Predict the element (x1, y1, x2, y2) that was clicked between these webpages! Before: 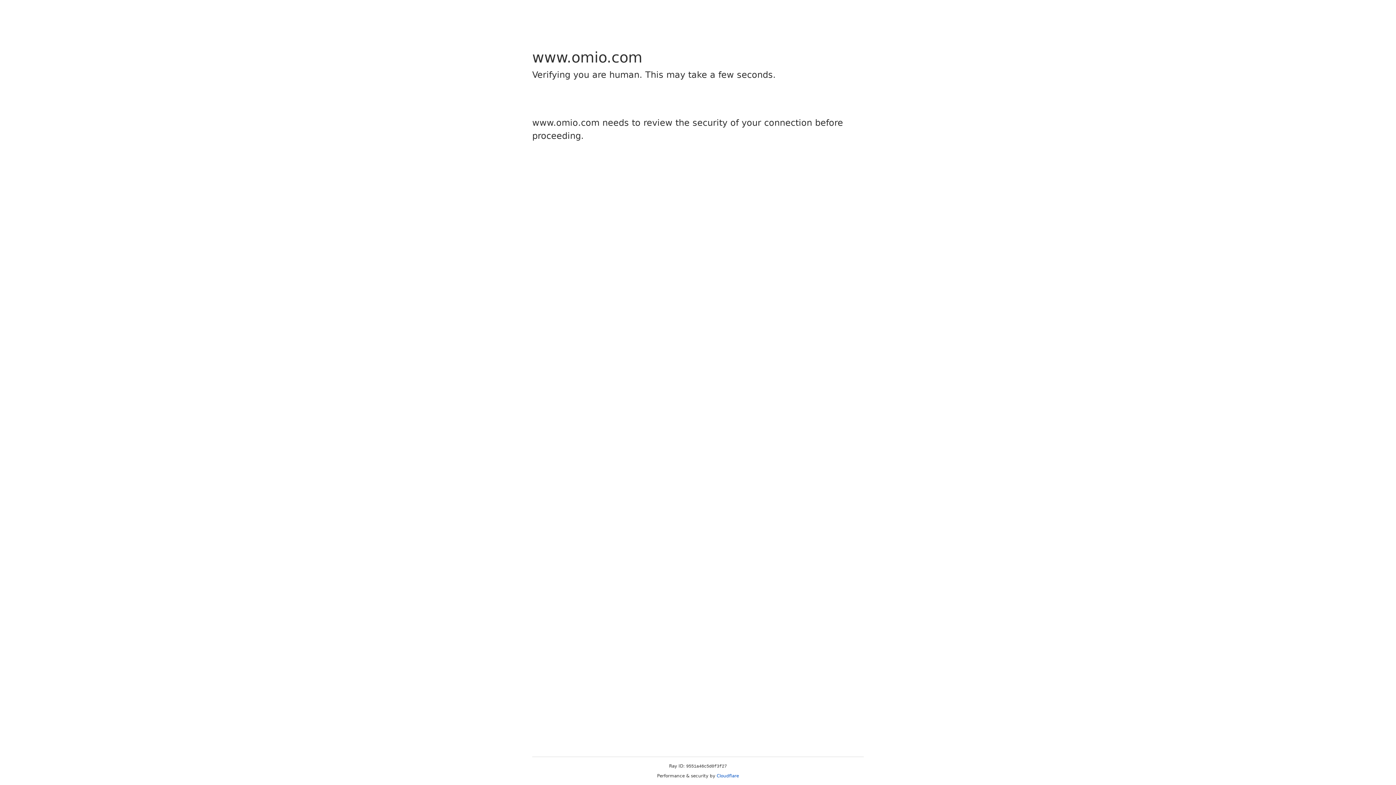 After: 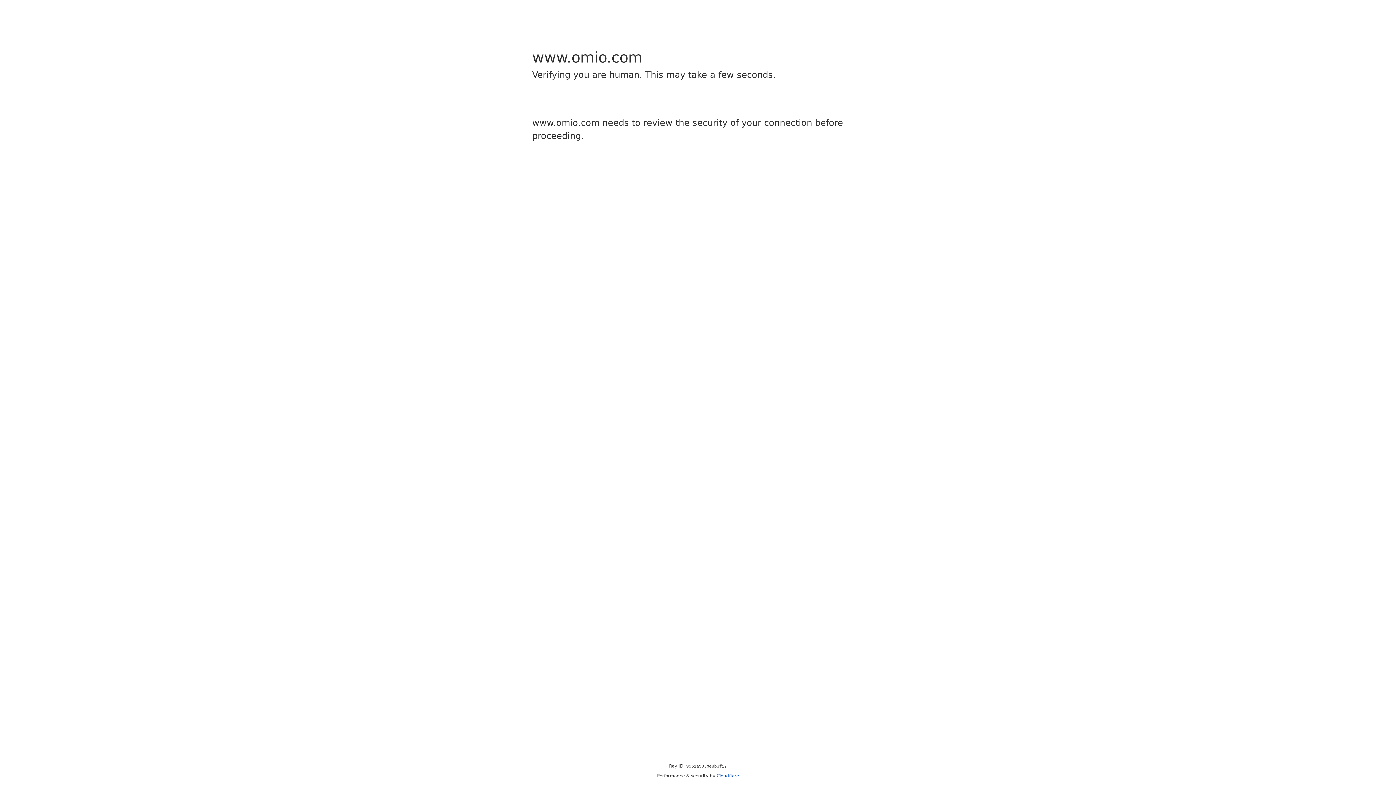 Action: bbox: (716, 773, 739, 778) label: Cloudflare